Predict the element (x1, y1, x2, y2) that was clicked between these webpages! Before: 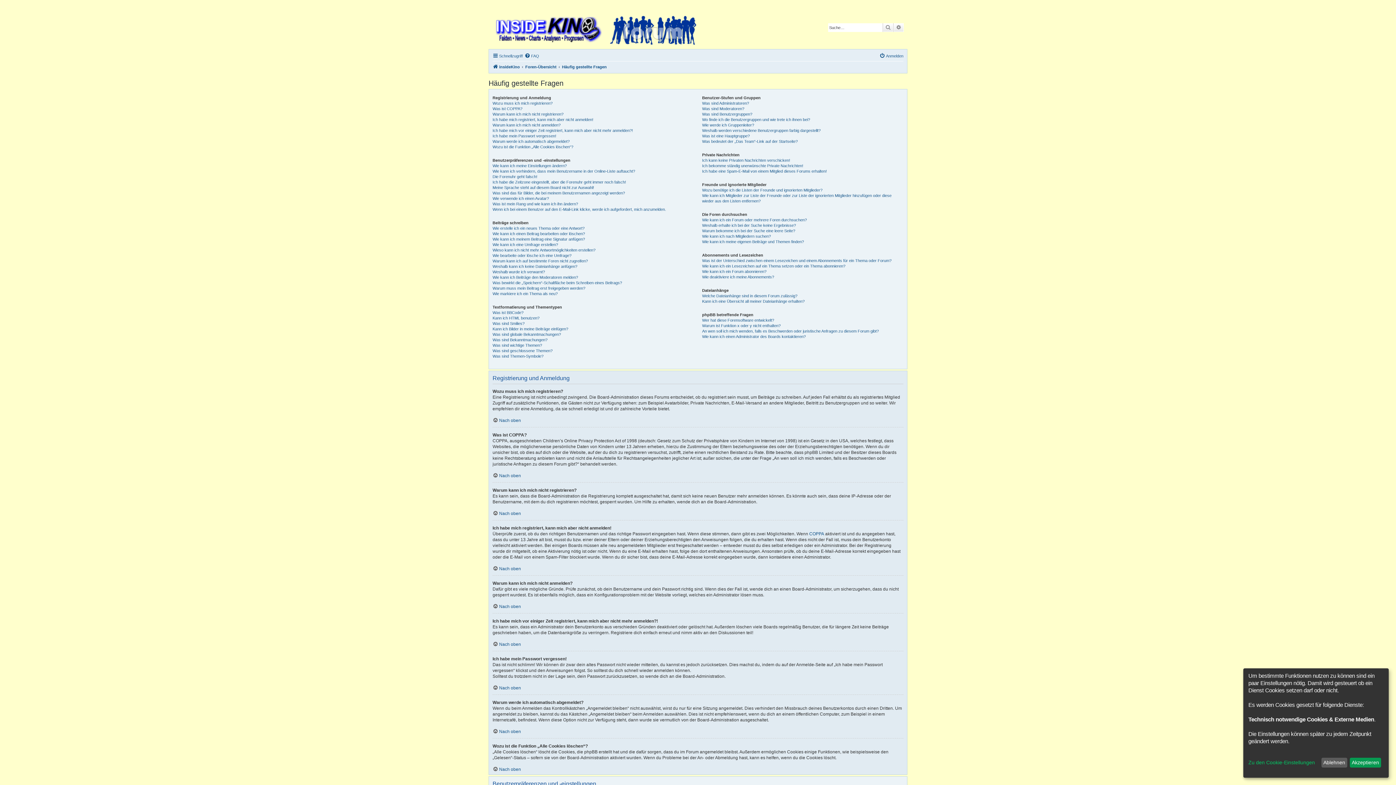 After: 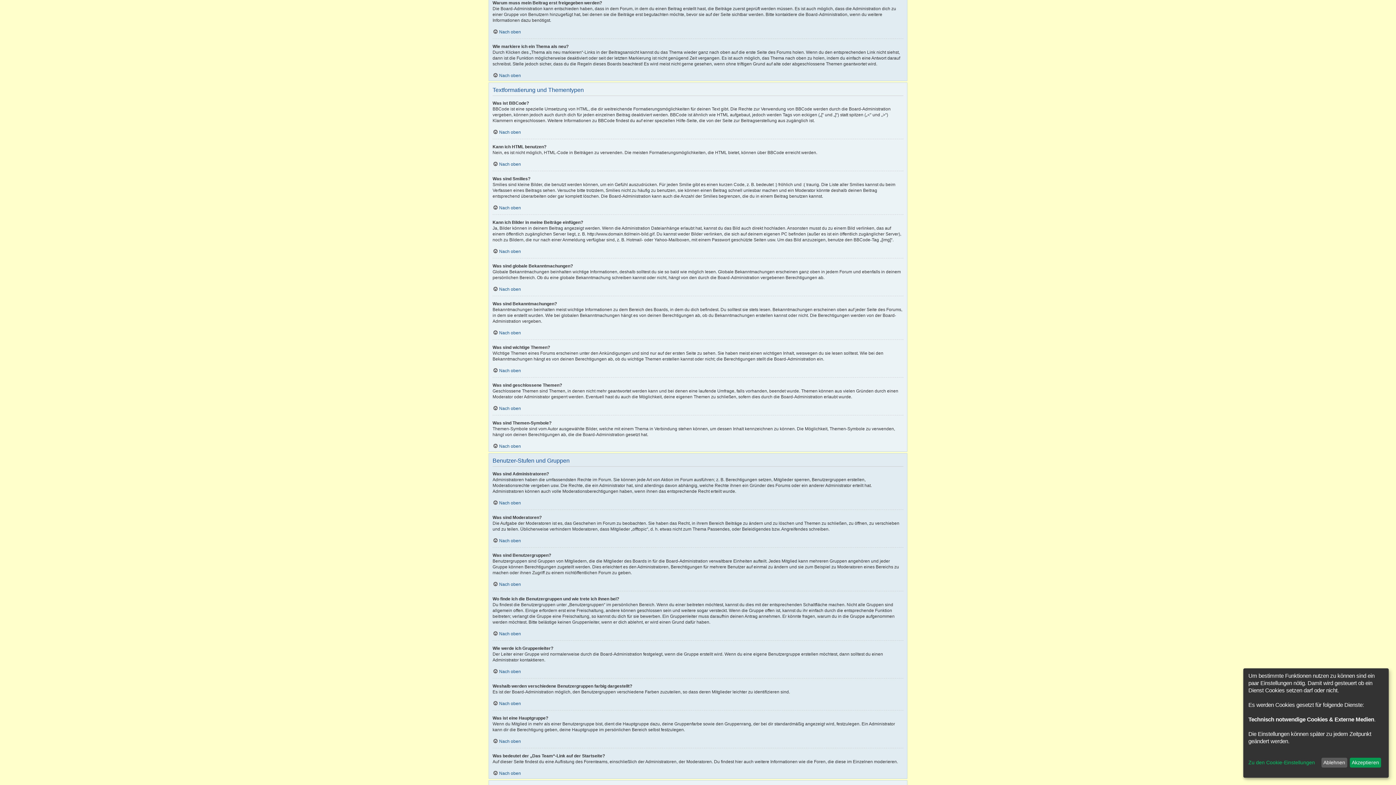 Action: label: Warum muss mein Beitrag erst freigegeben werden? bbox: (492, 285, 585, 291)